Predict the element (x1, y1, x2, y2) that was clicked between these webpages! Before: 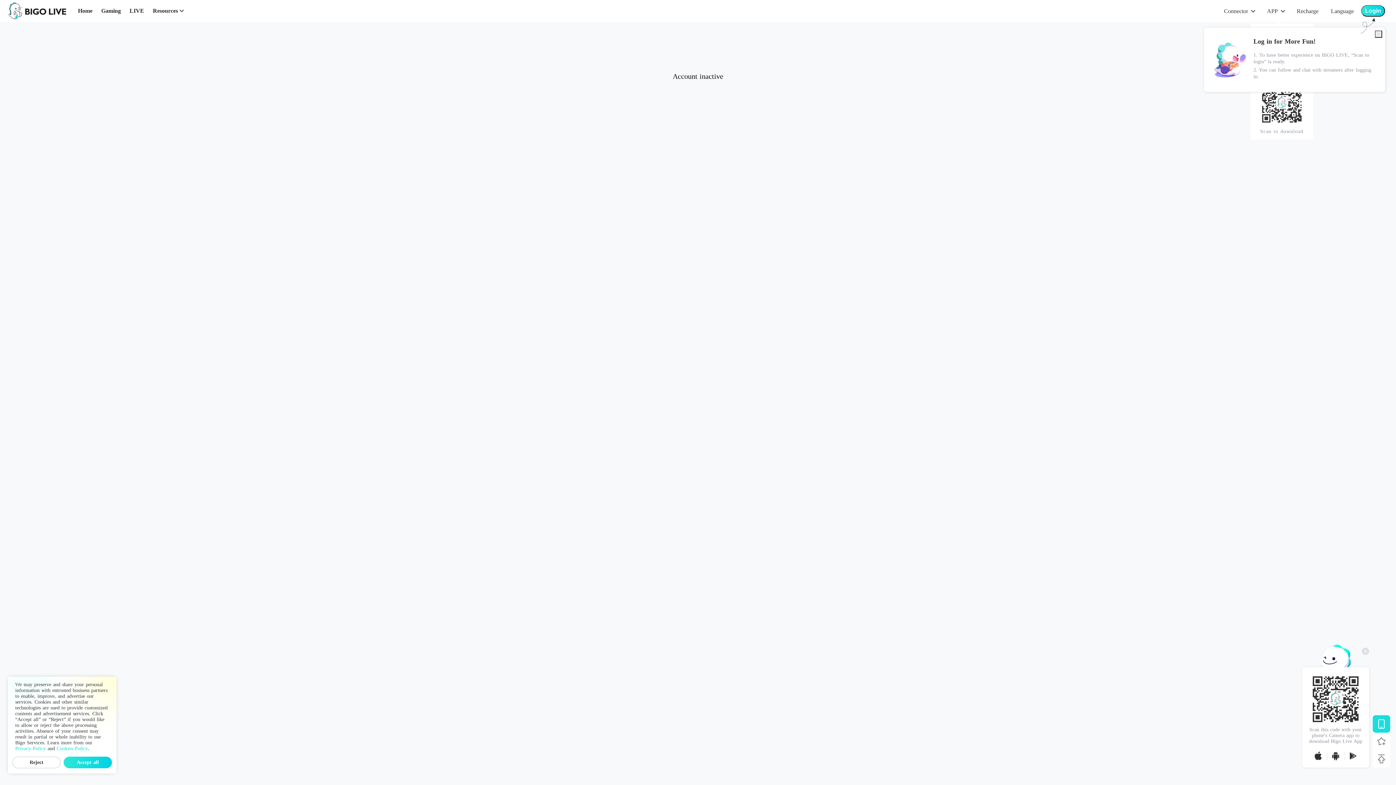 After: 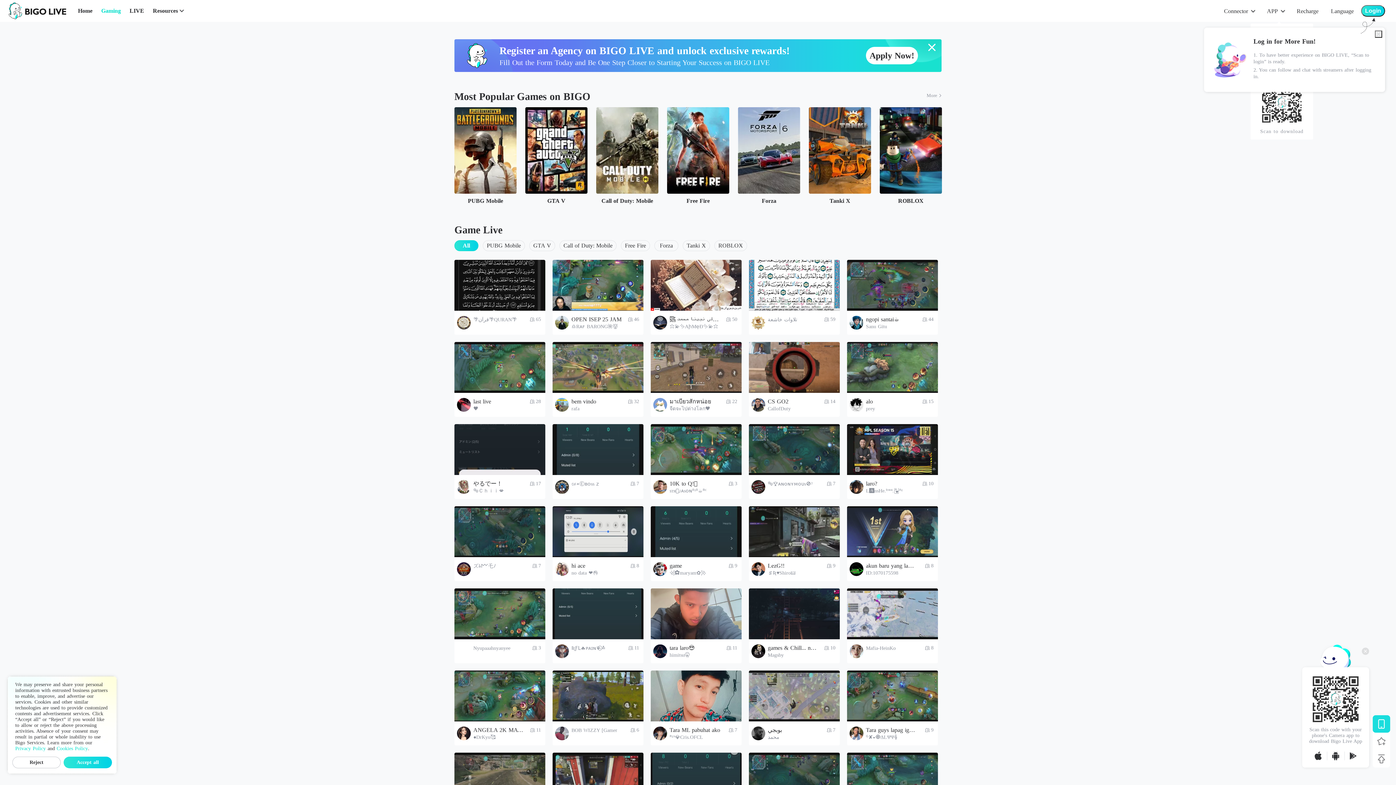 Action: bbox: (101, 6, 120, 15) label: Gaming